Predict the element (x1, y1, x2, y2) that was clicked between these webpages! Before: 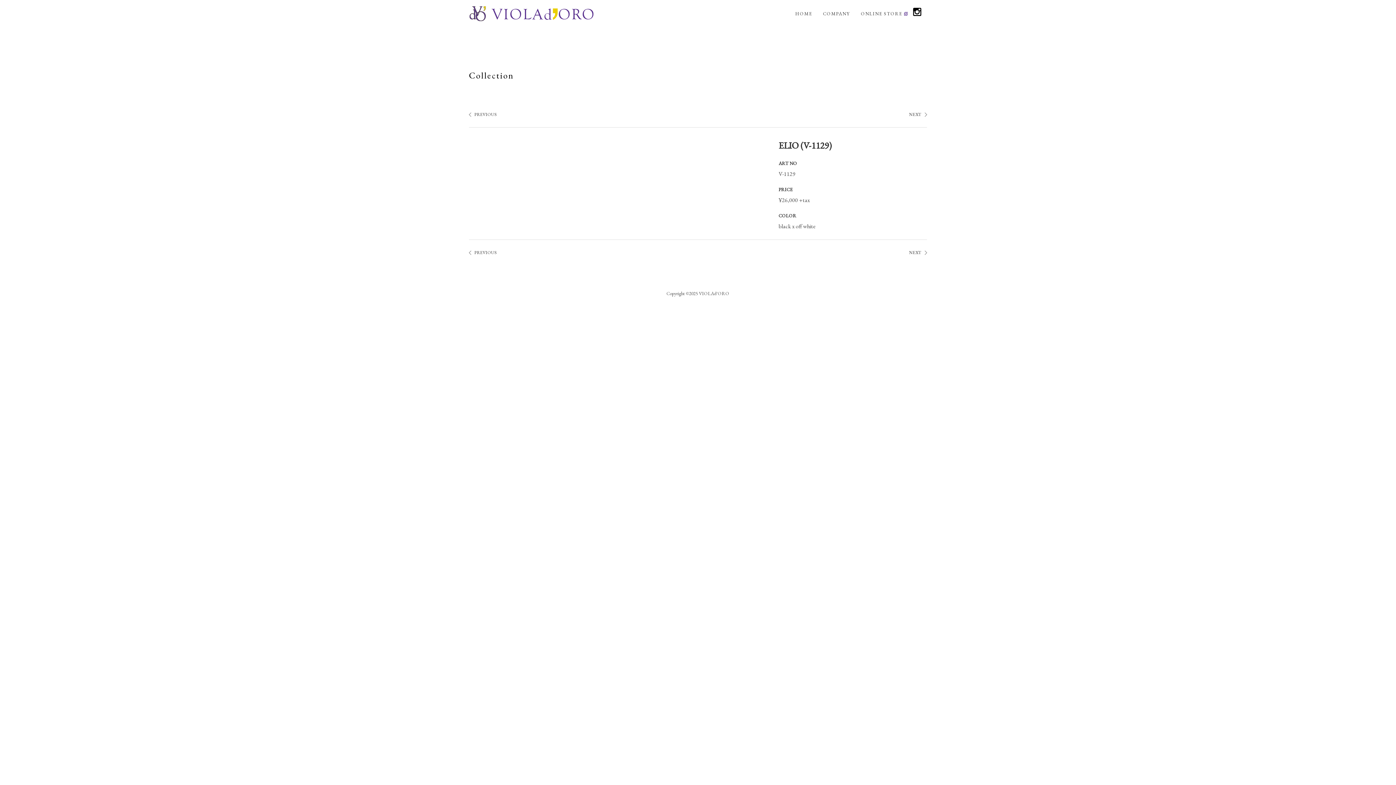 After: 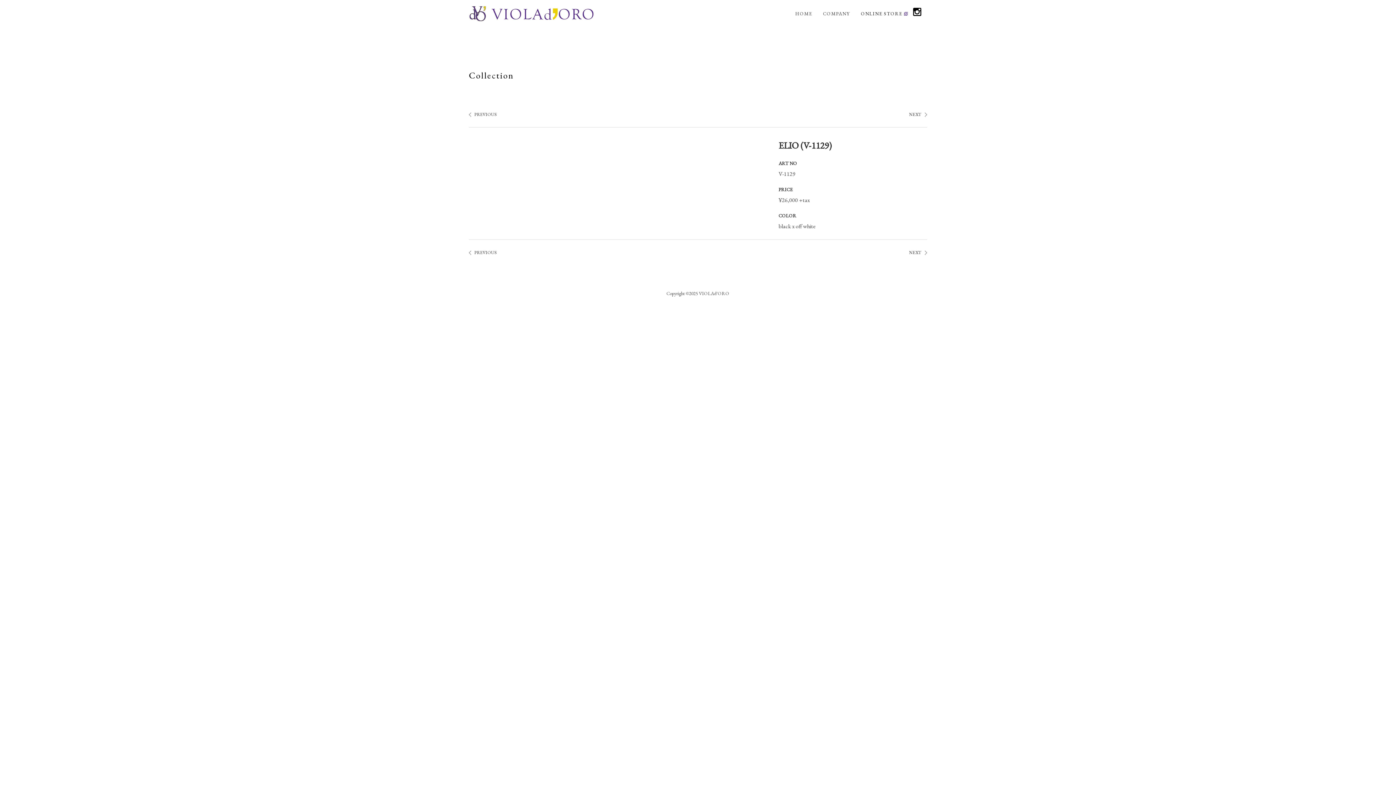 Action: bbox: (855, 0, 907, 27) label: ONLINE STORE